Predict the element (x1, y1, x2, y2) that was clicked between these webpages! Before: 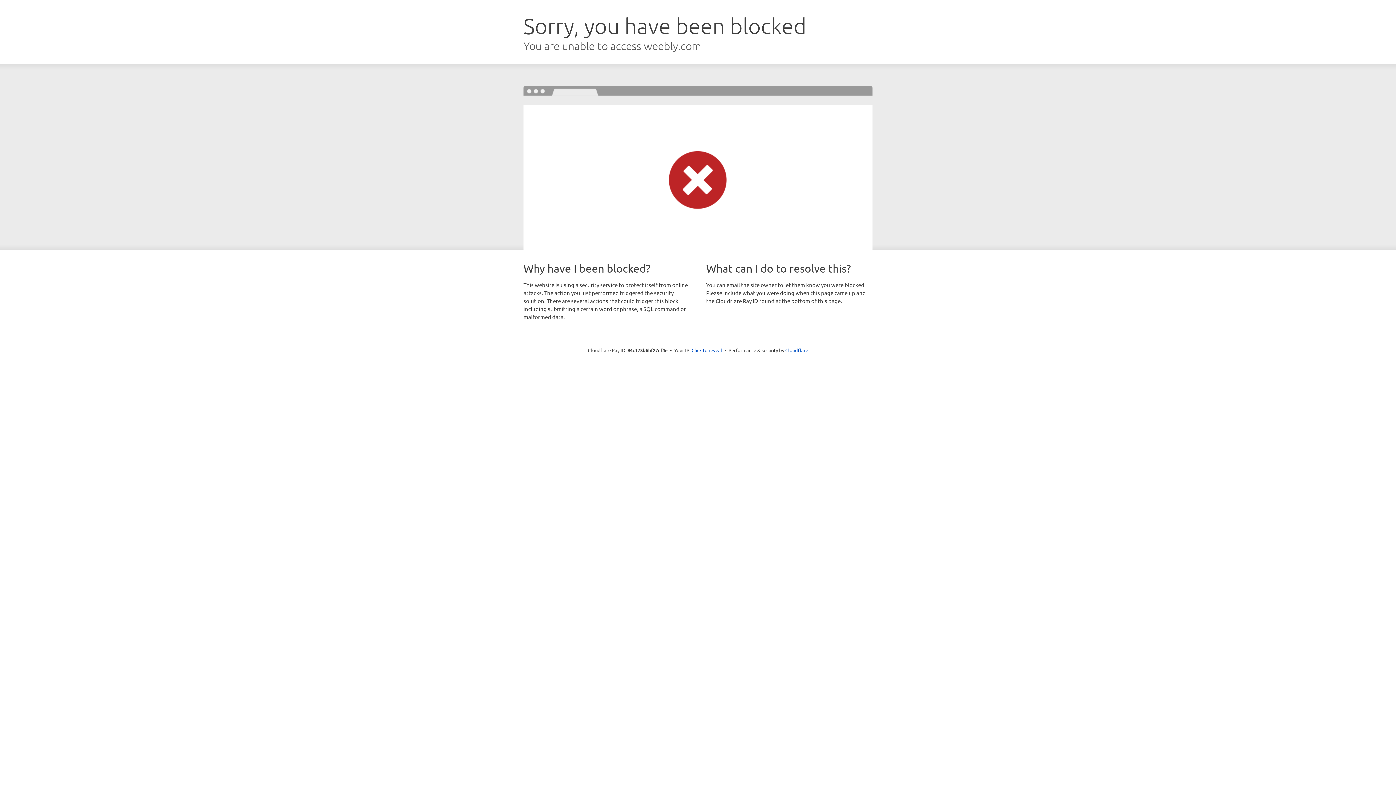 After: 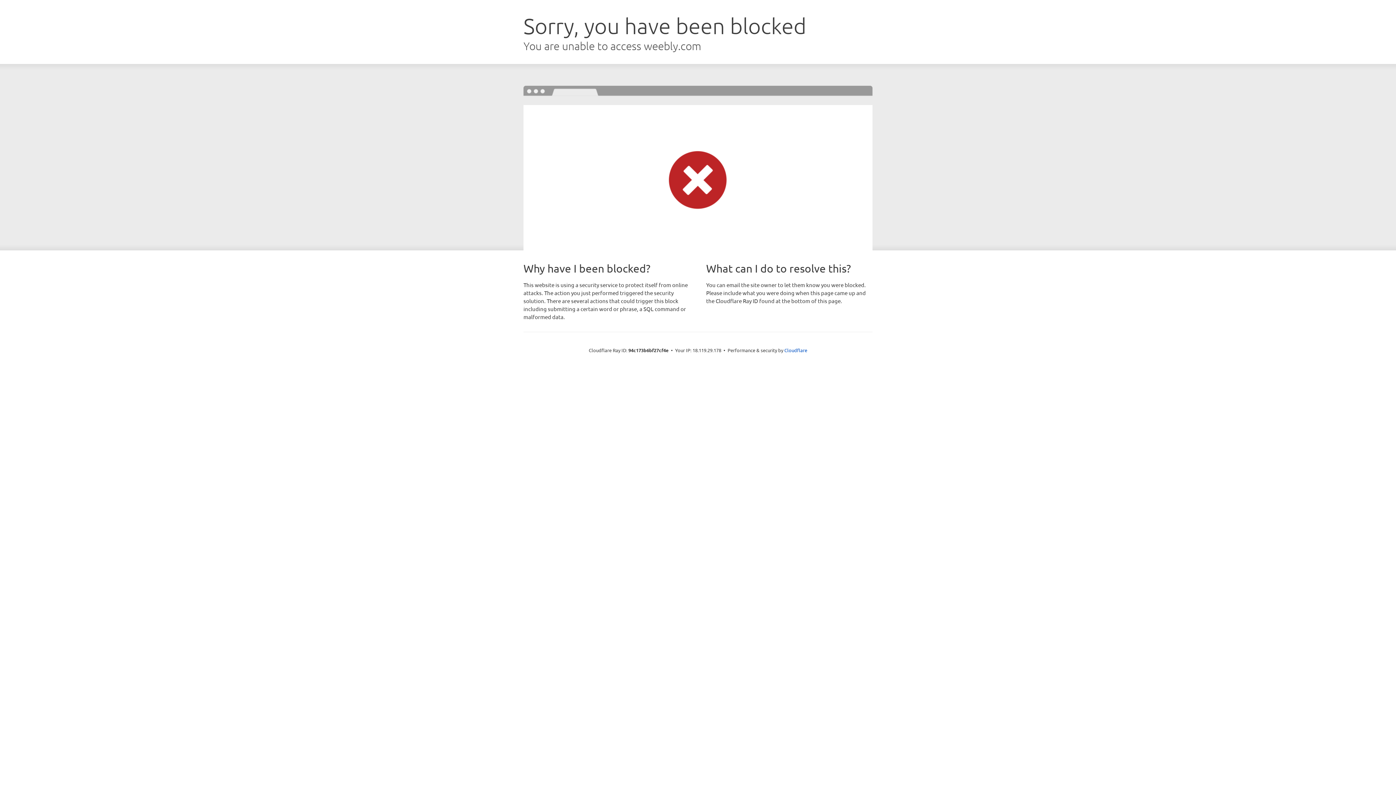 Action: bbox: (691, 346, 722, 353) label: Click to reveal